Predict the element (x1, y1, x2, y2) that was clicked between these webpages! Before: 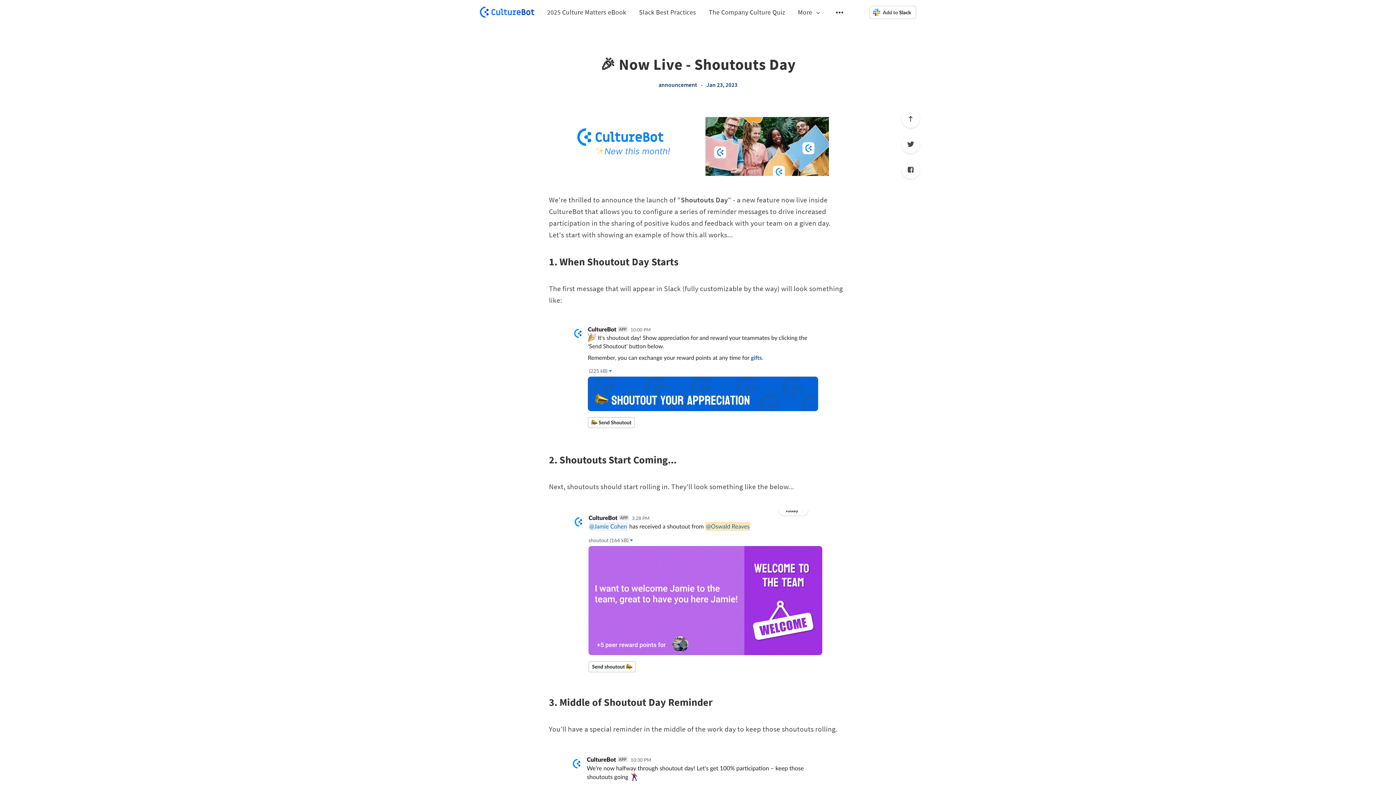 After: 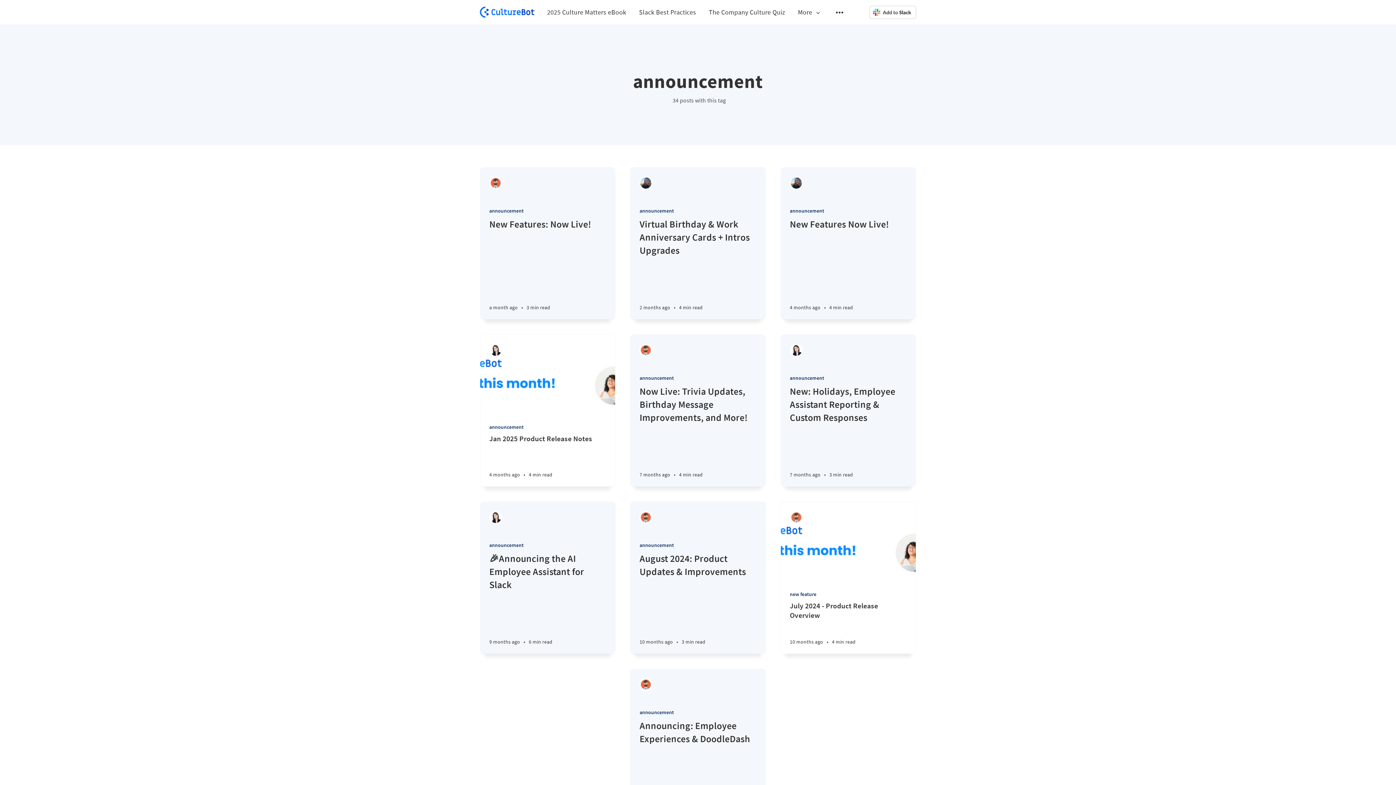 Action: bbox: (658, 81, 697, 88) label: announcement